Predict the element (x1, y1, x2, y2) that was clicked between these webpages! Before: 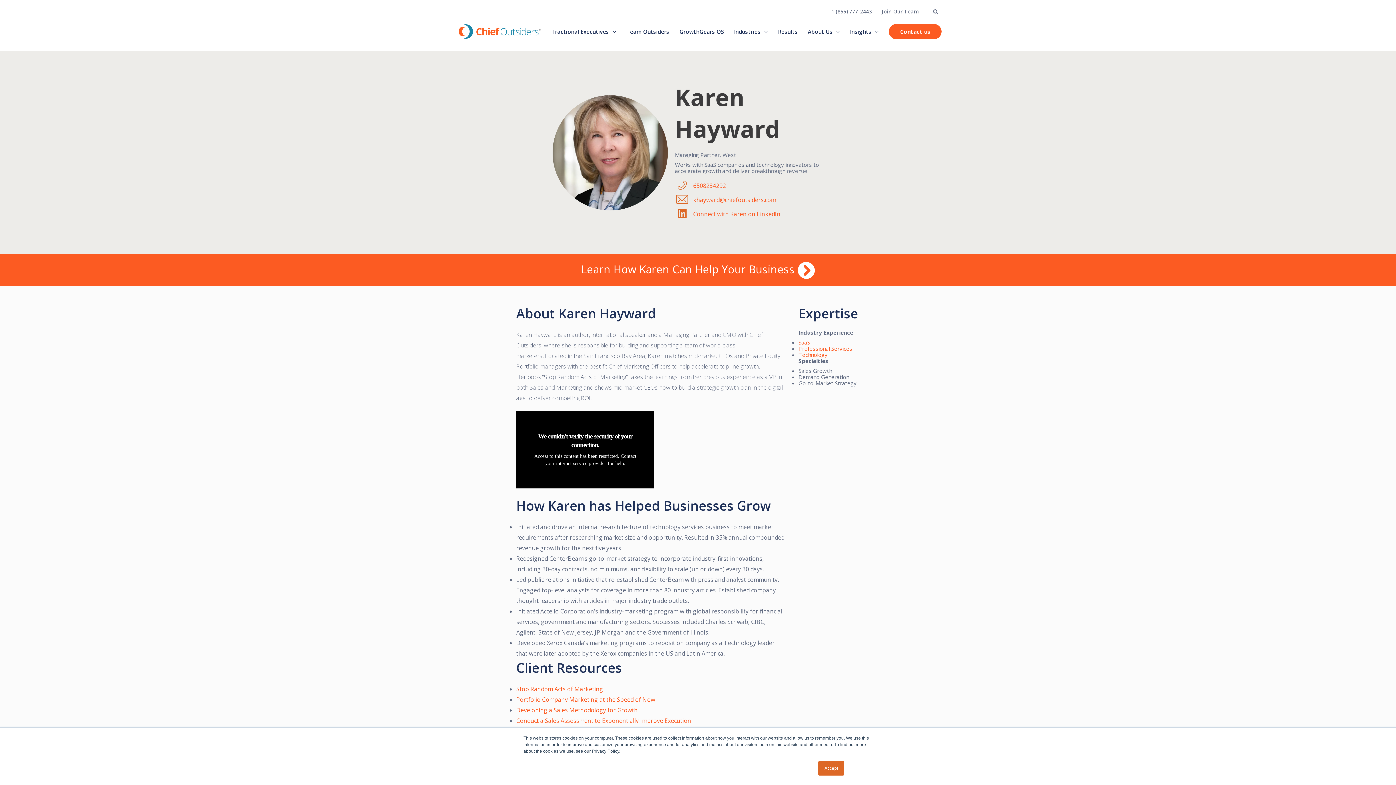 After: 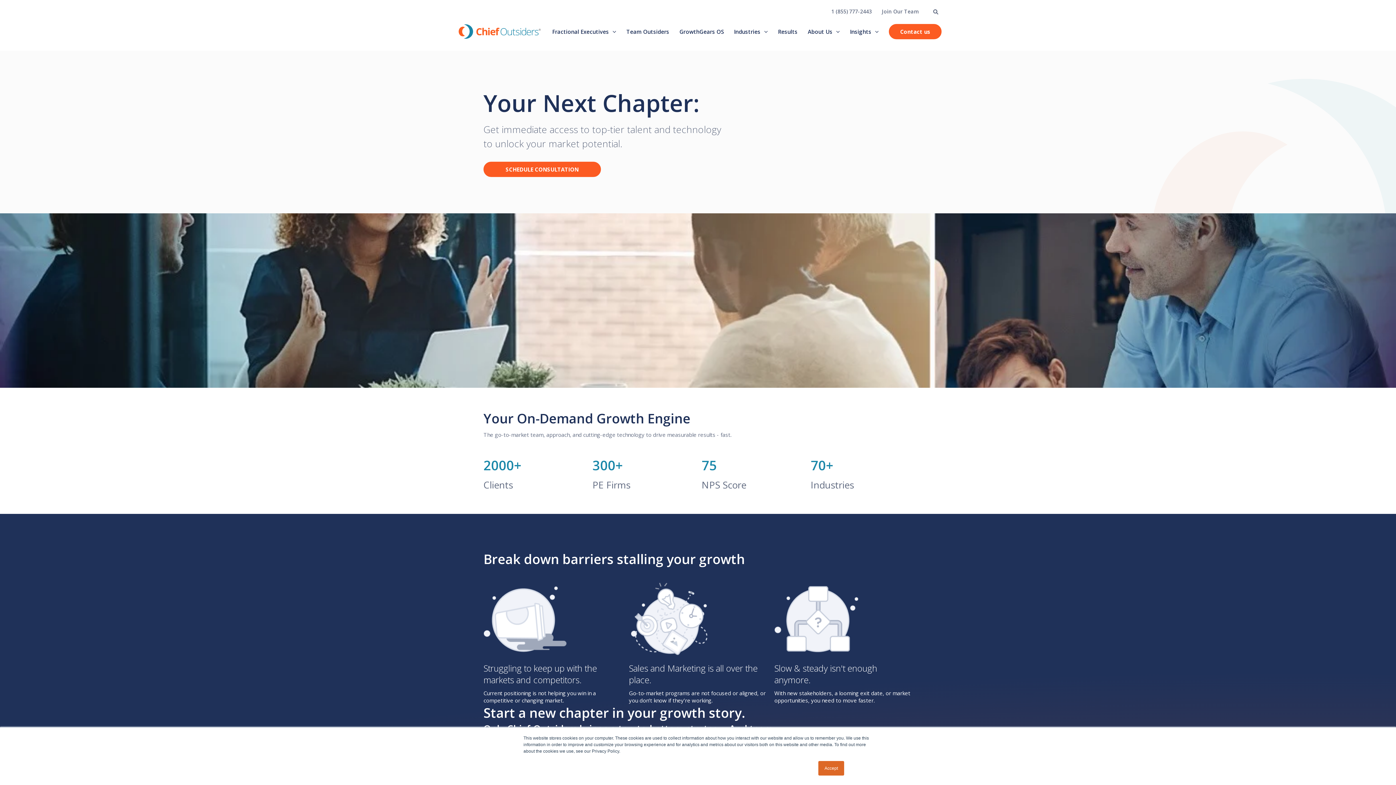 Action: bbox: (454, 19, 545, 43)